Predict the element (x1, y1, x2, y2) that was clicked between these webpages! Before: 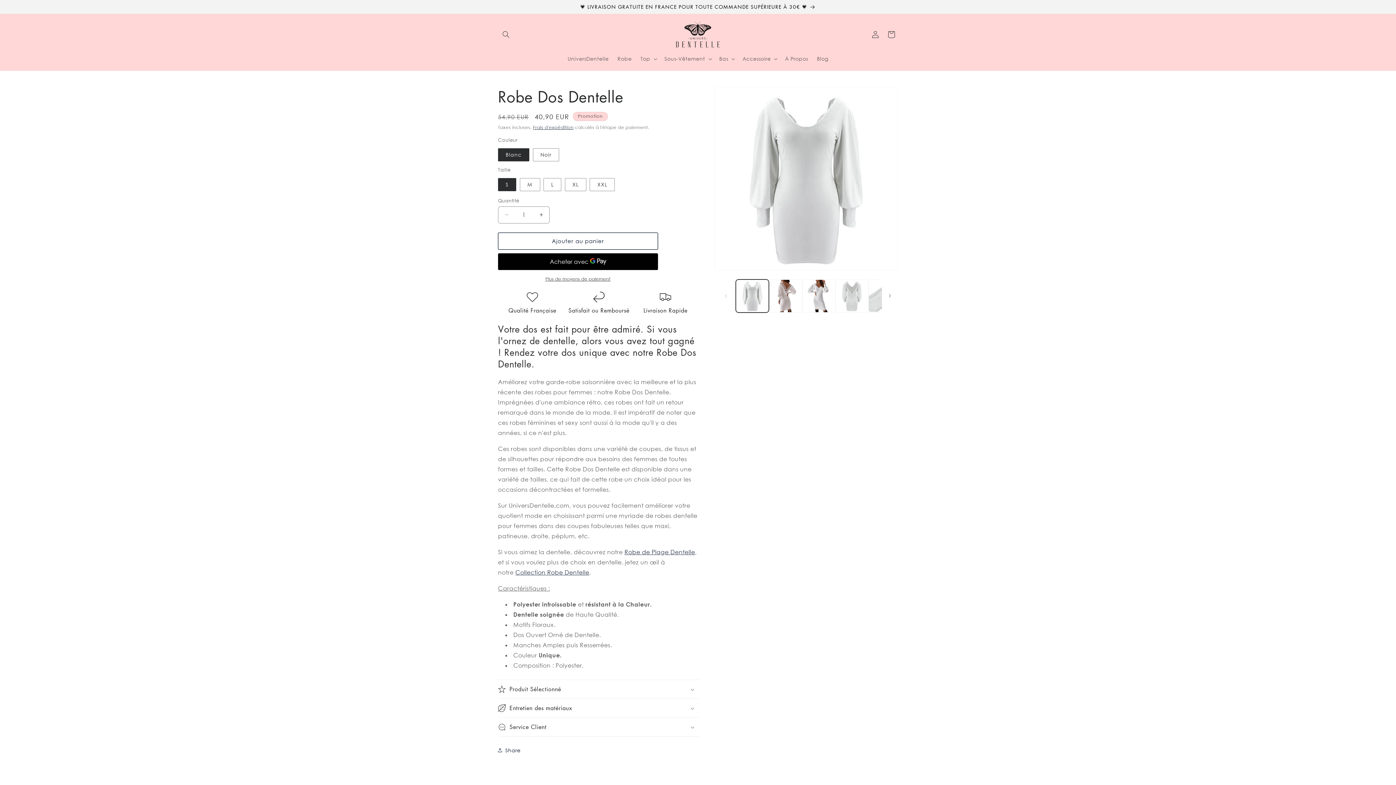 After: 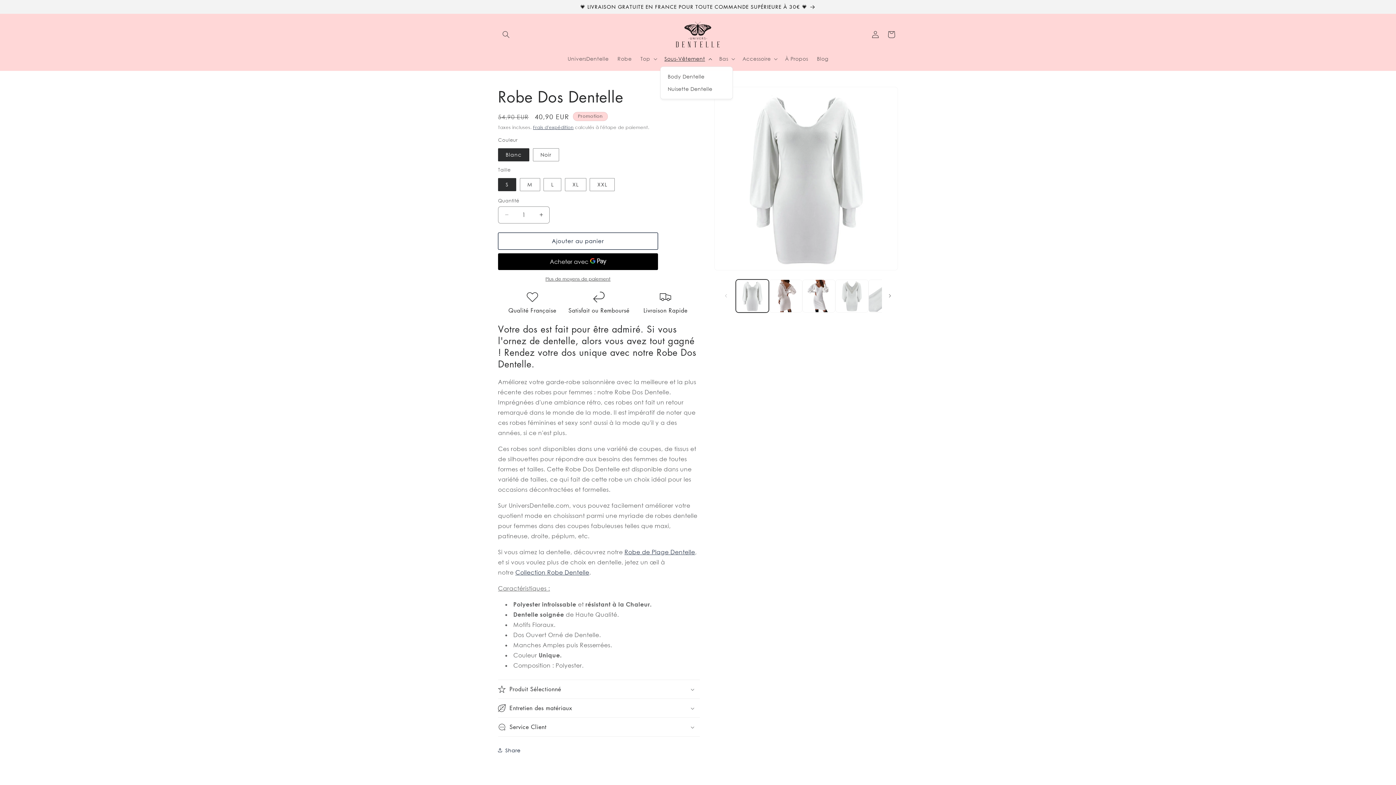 Action: bbox: (660, 51, 715, 66) label: Sous-Vêtement